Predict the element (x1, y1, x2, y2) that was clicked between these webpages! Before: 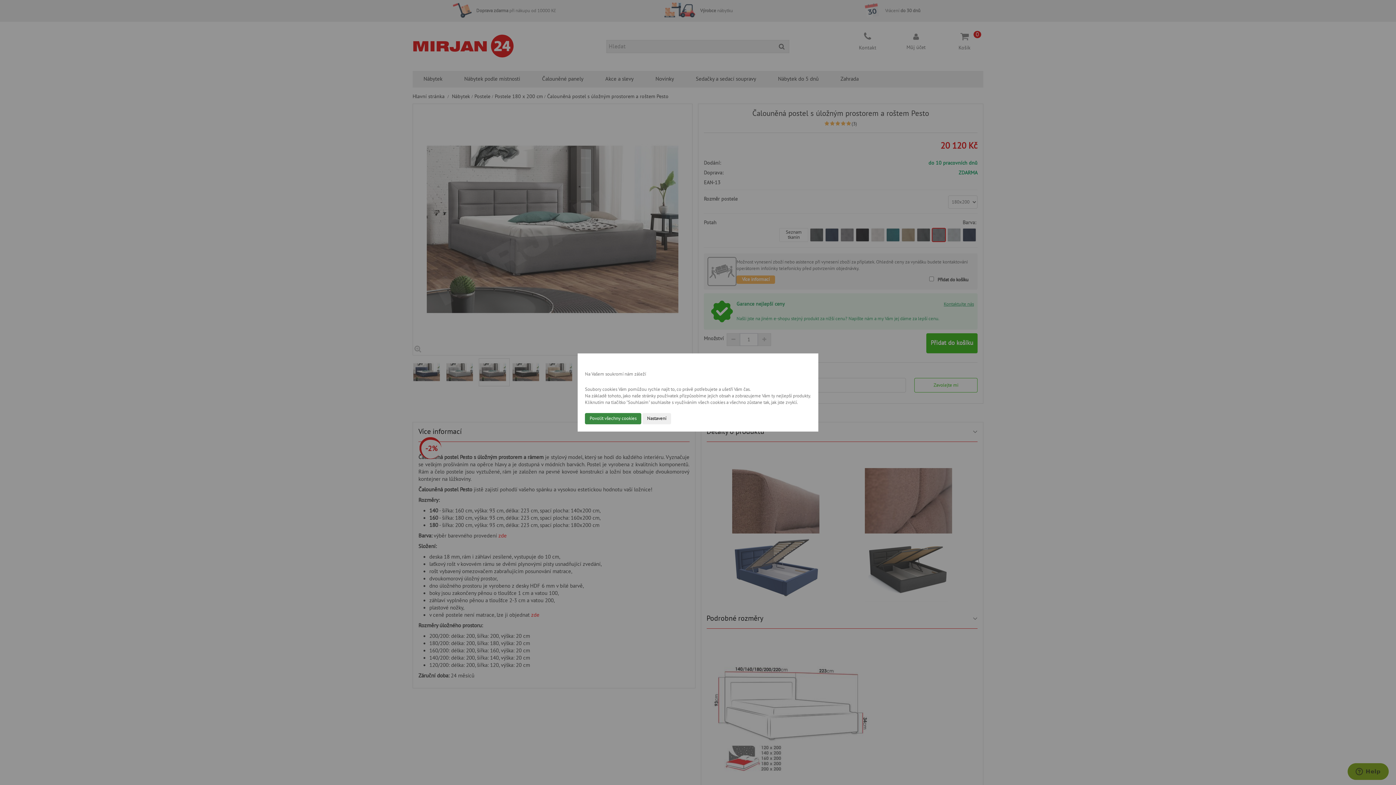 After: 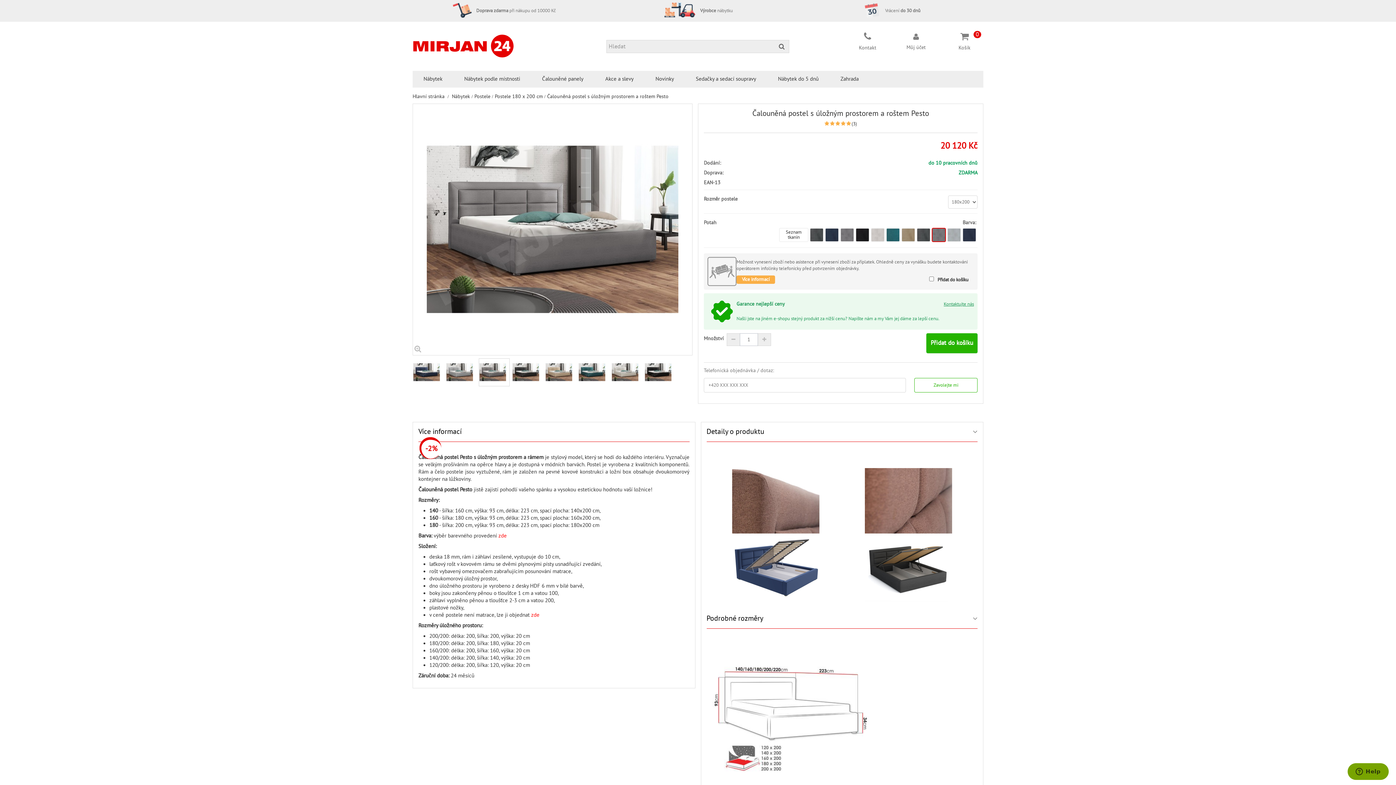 Action: label: Povolit všechny cookies bbox: (585, 413, 641, 424)